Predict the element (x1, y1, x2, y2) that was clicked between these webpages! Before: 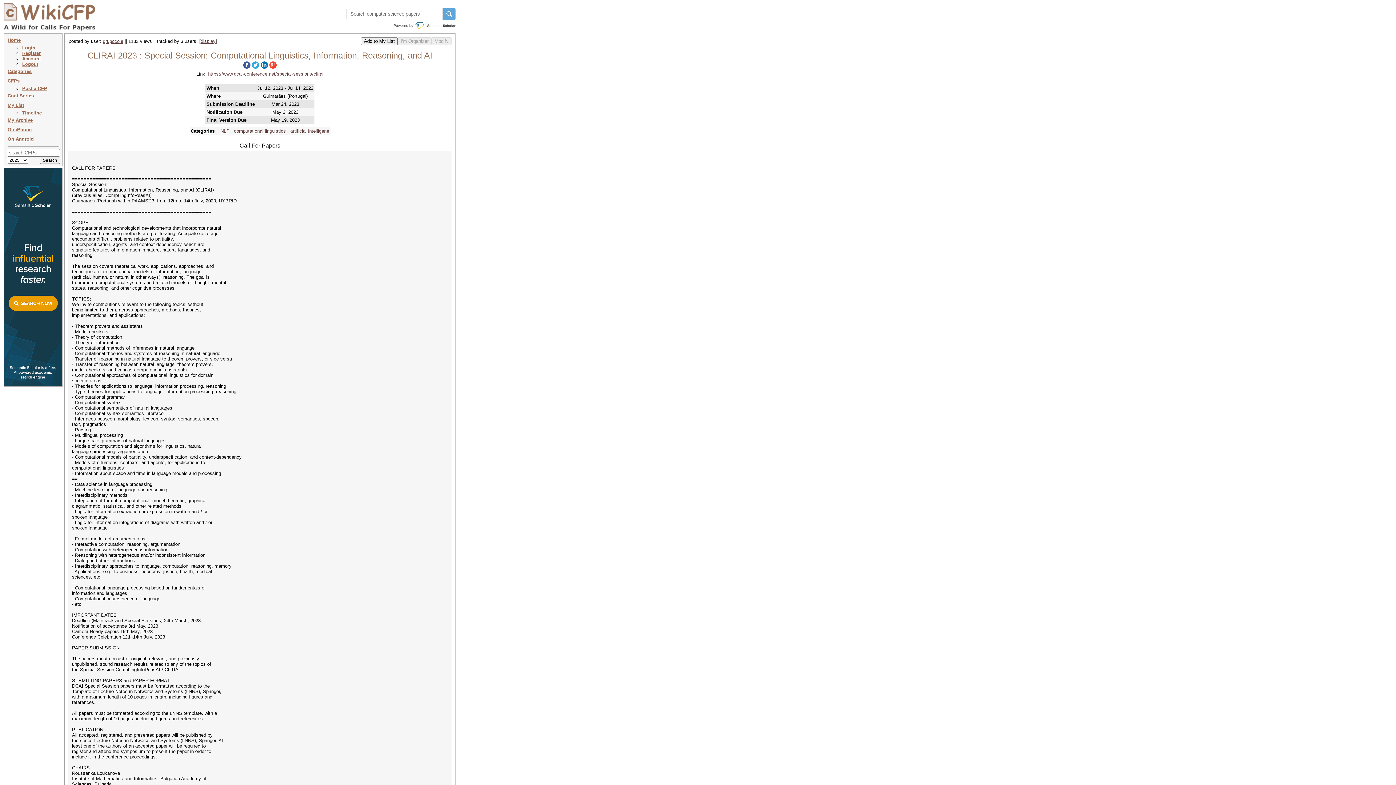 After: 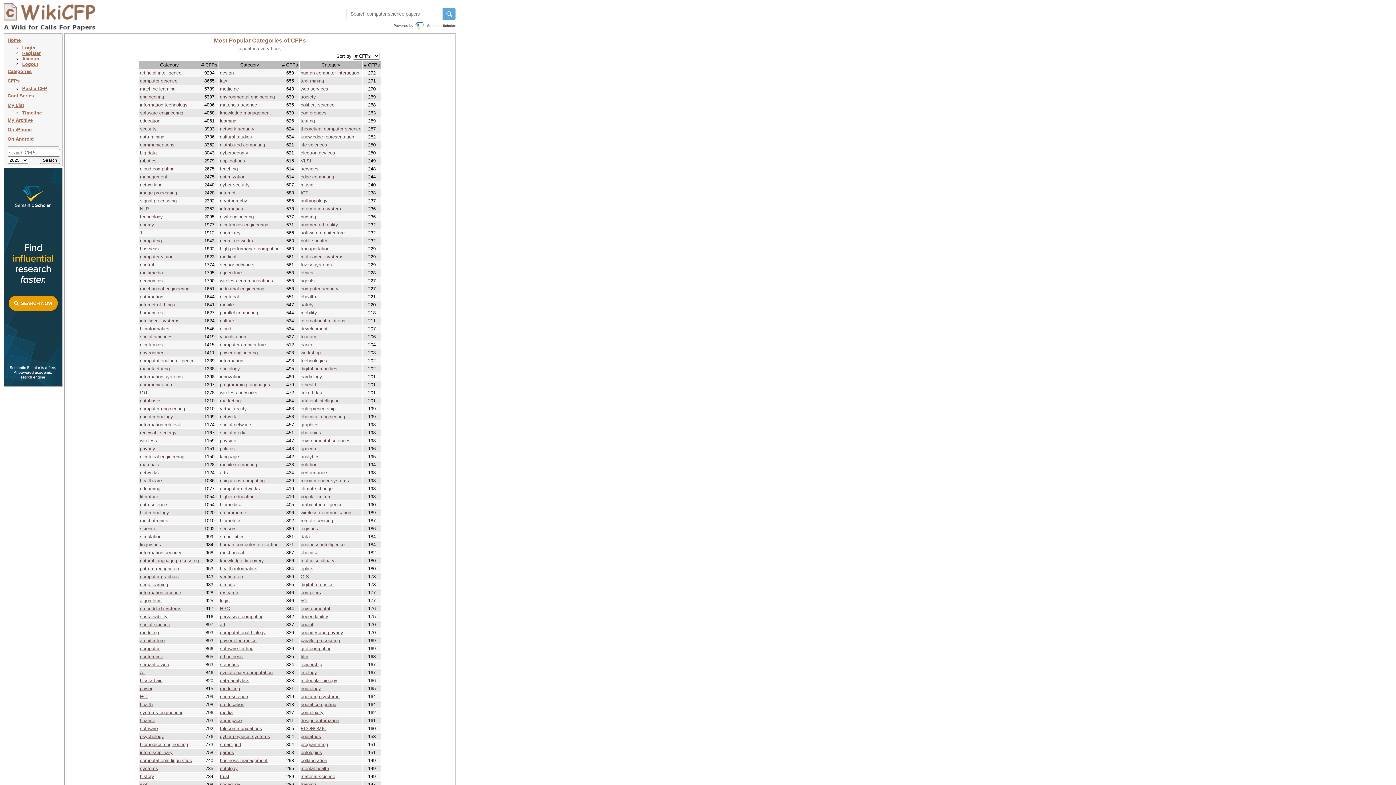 Action: label: Categories bbox: (7, 68, 31, 74)